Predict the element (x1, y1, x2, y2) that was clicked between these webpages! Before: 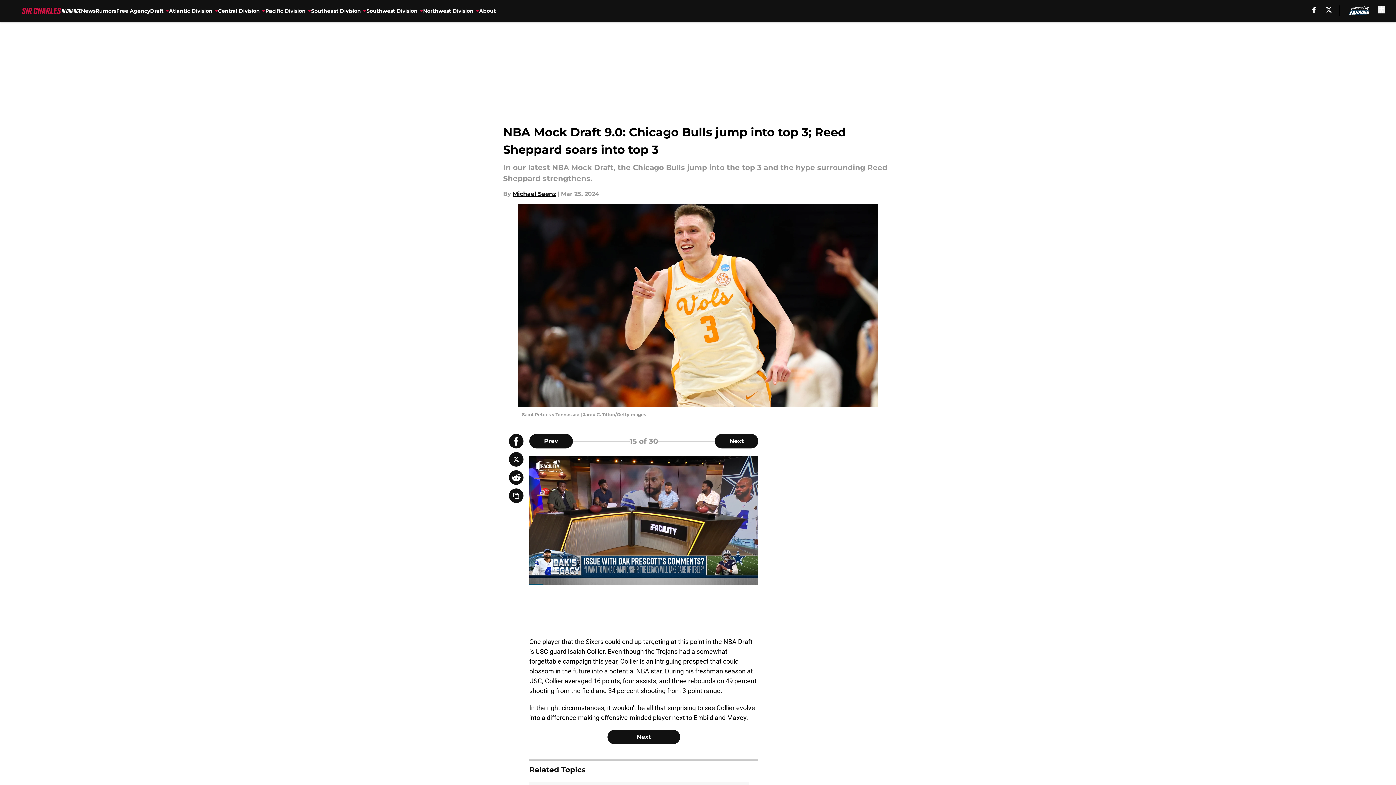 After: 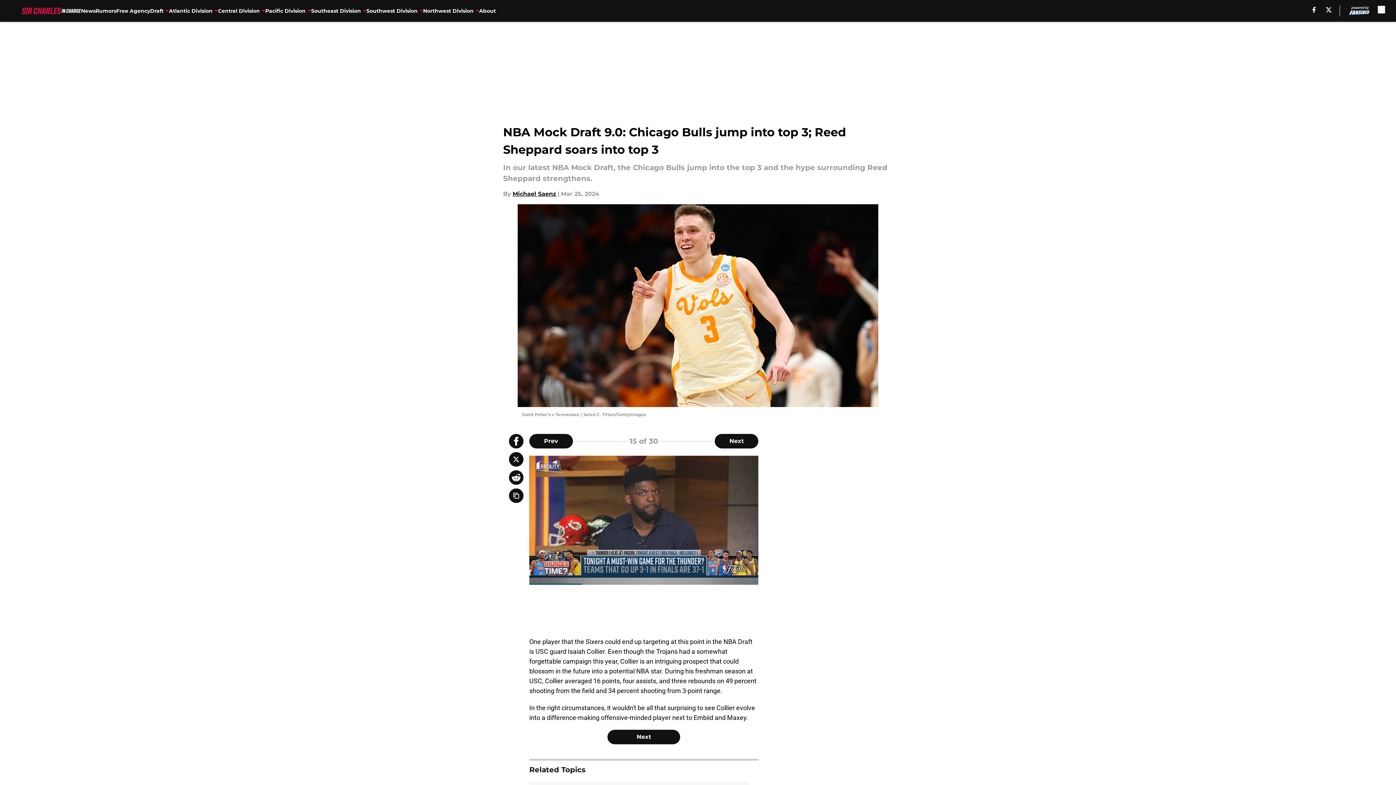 Action: label: X bbox: (1326, 6, 1331, 12)